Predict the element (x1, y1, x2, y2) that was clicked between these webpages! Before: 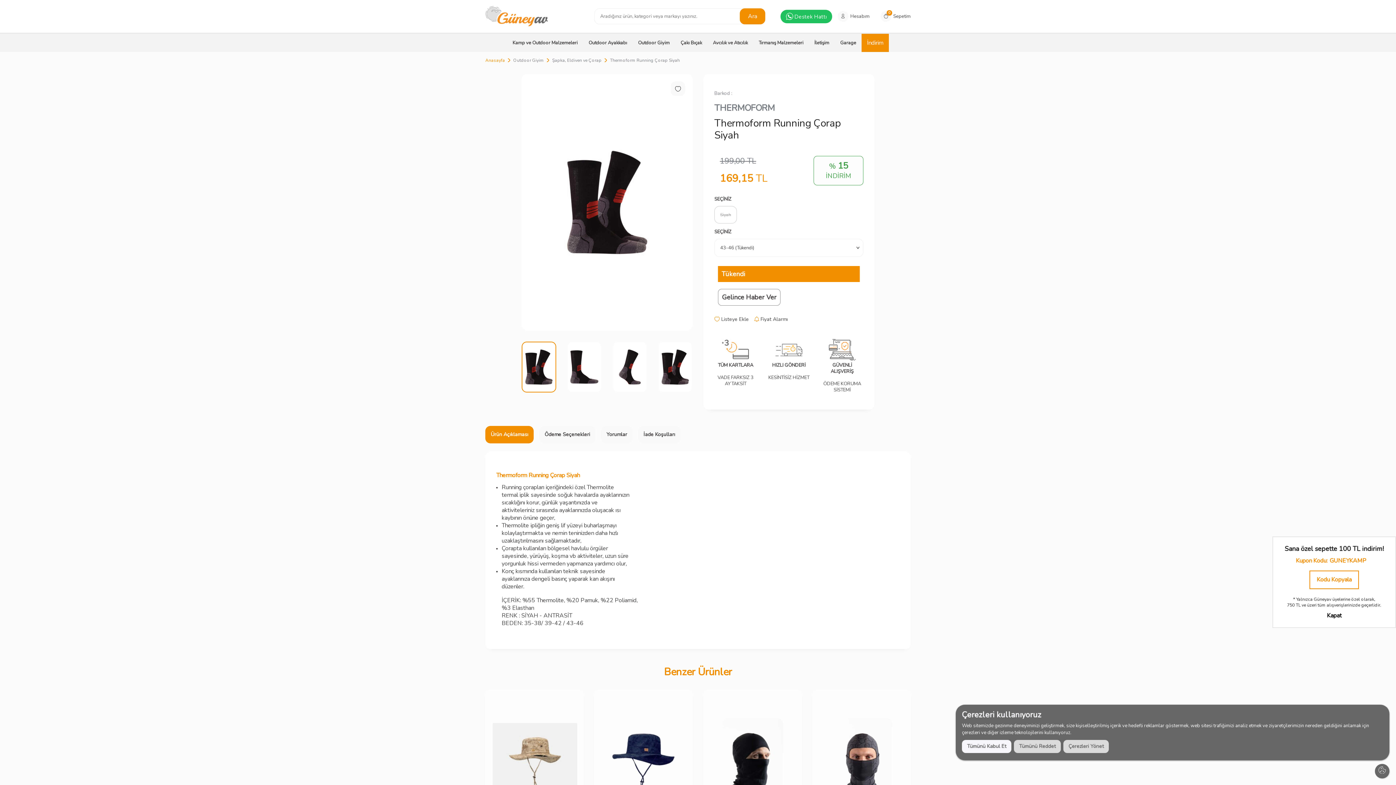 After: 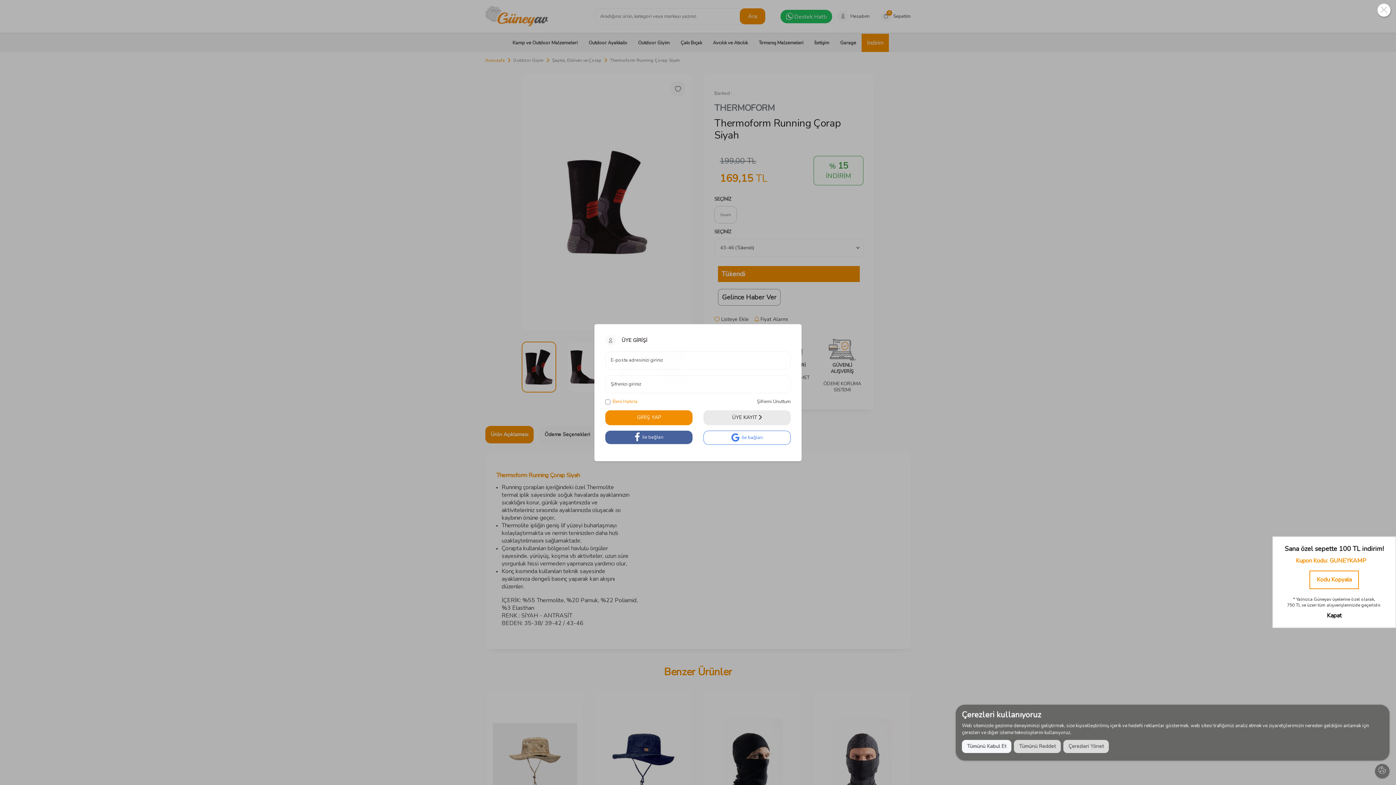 Action: bbox: (670, 81, 685, 96)